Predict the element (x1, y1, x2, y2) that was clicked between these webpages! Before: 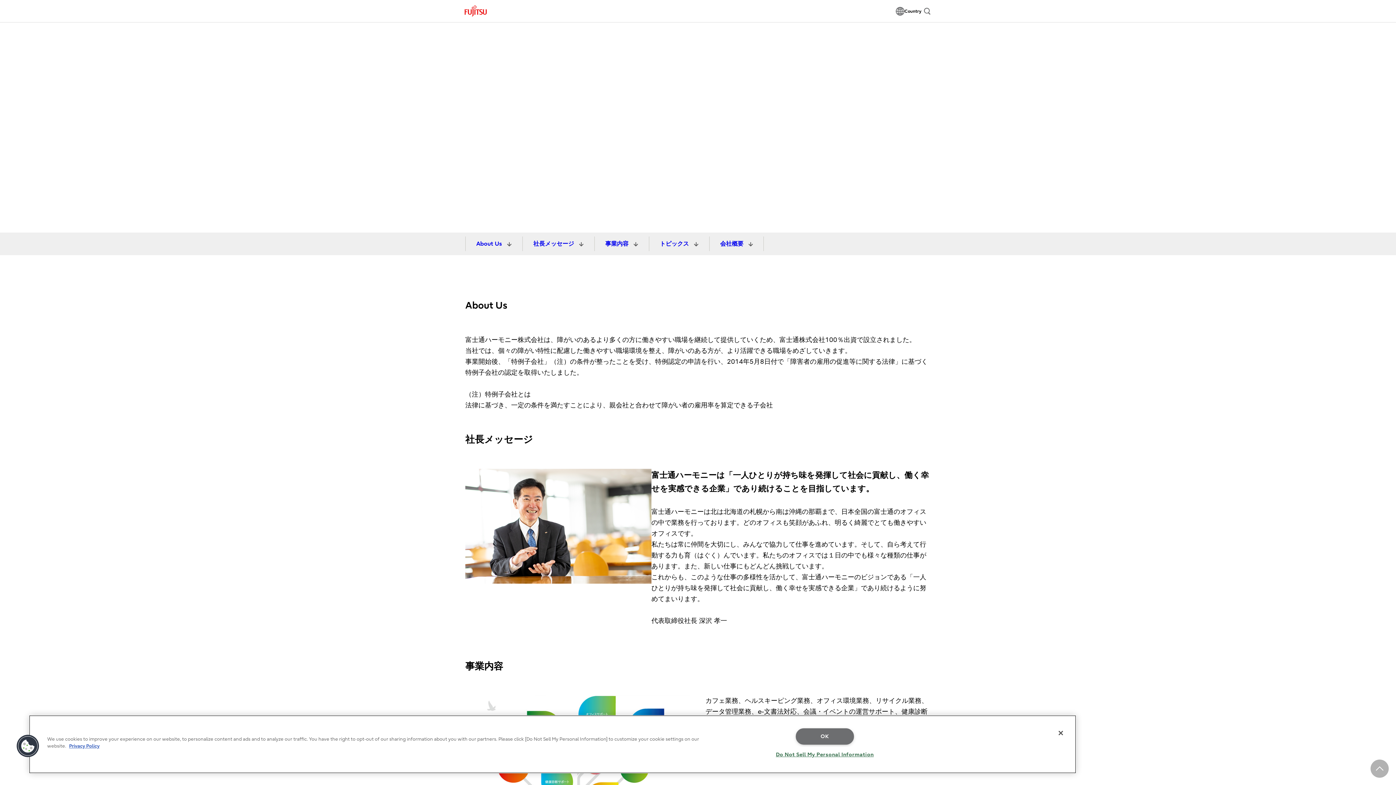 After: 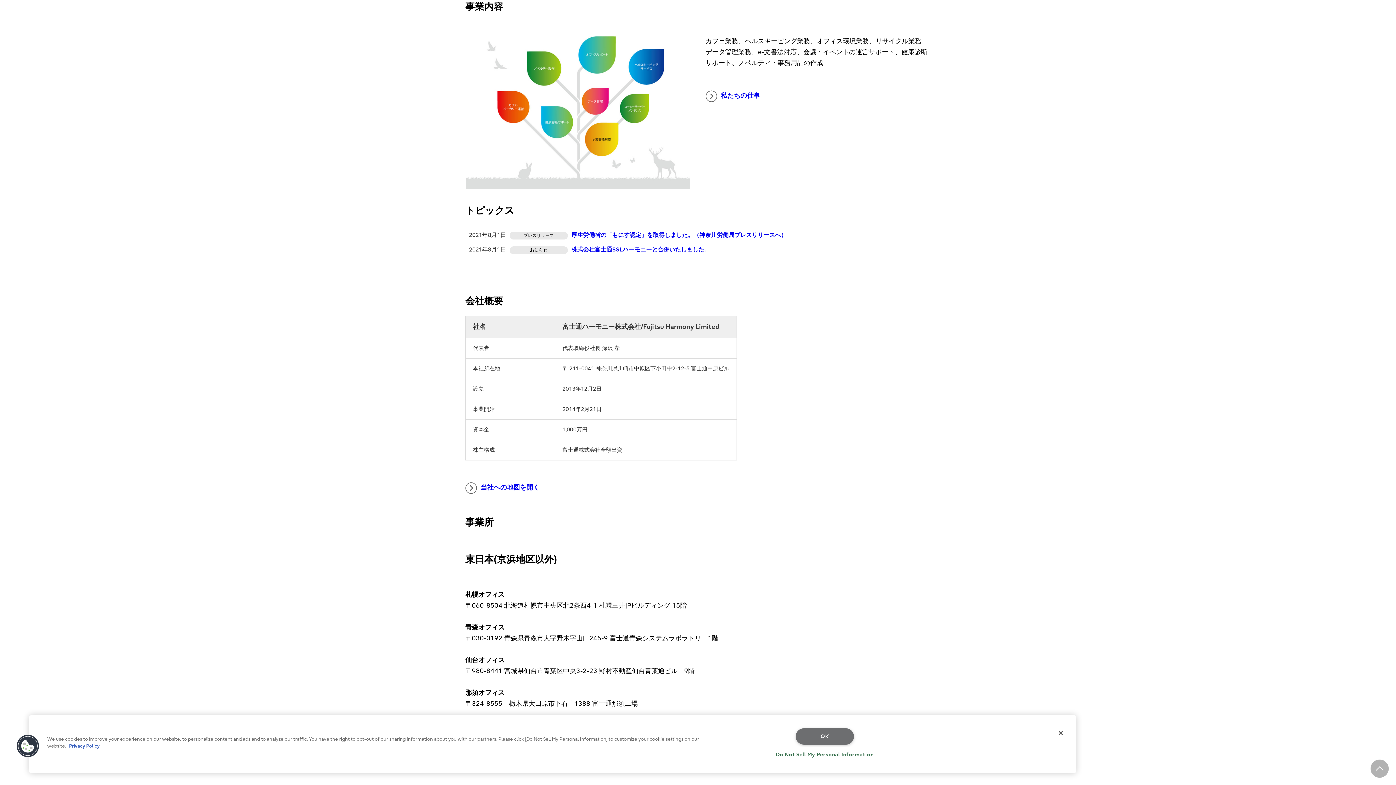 Action: label: 事業内容  bbox: (594, 232, 649, 255)